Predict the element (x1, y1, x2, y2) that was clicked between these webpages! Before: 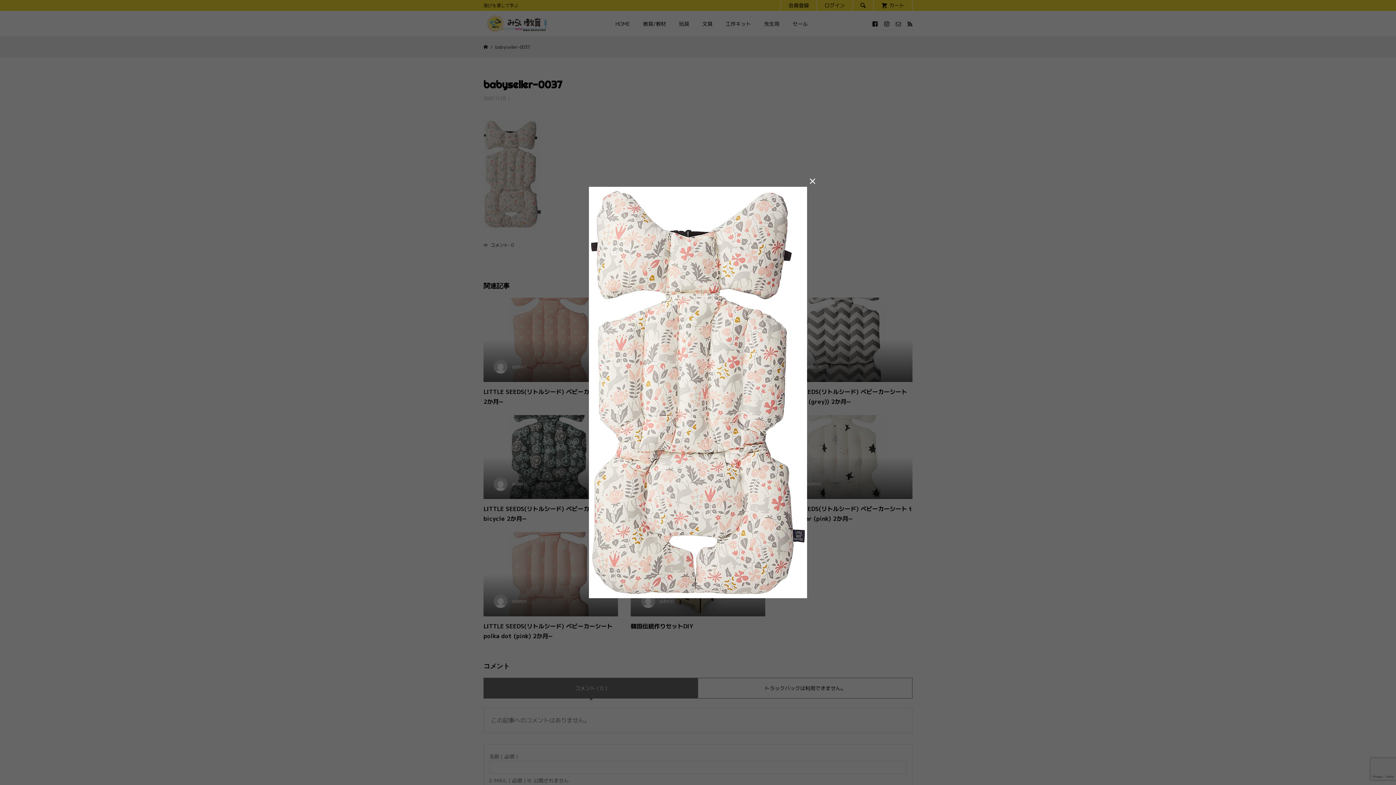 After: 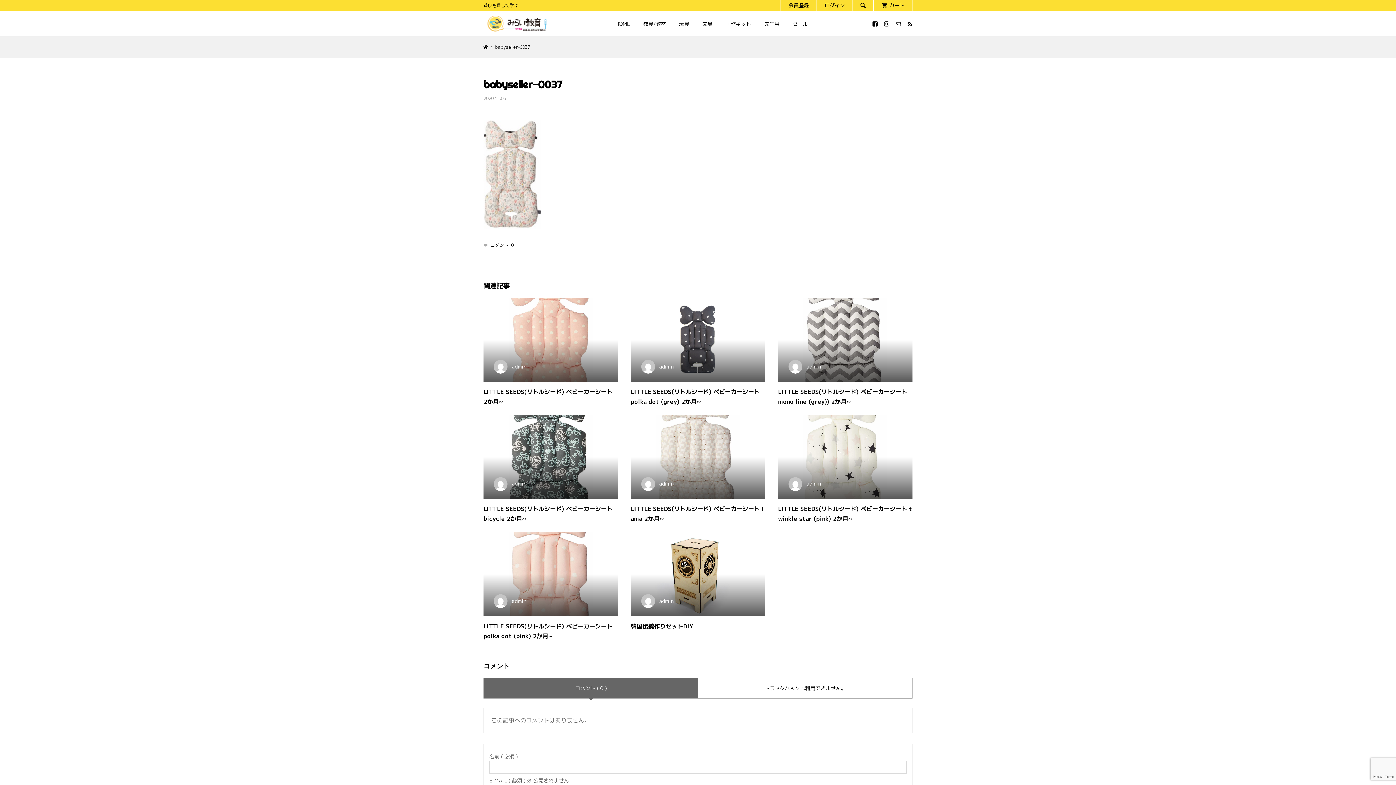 Action: label:  bbox: (807, 175, 818, 186)